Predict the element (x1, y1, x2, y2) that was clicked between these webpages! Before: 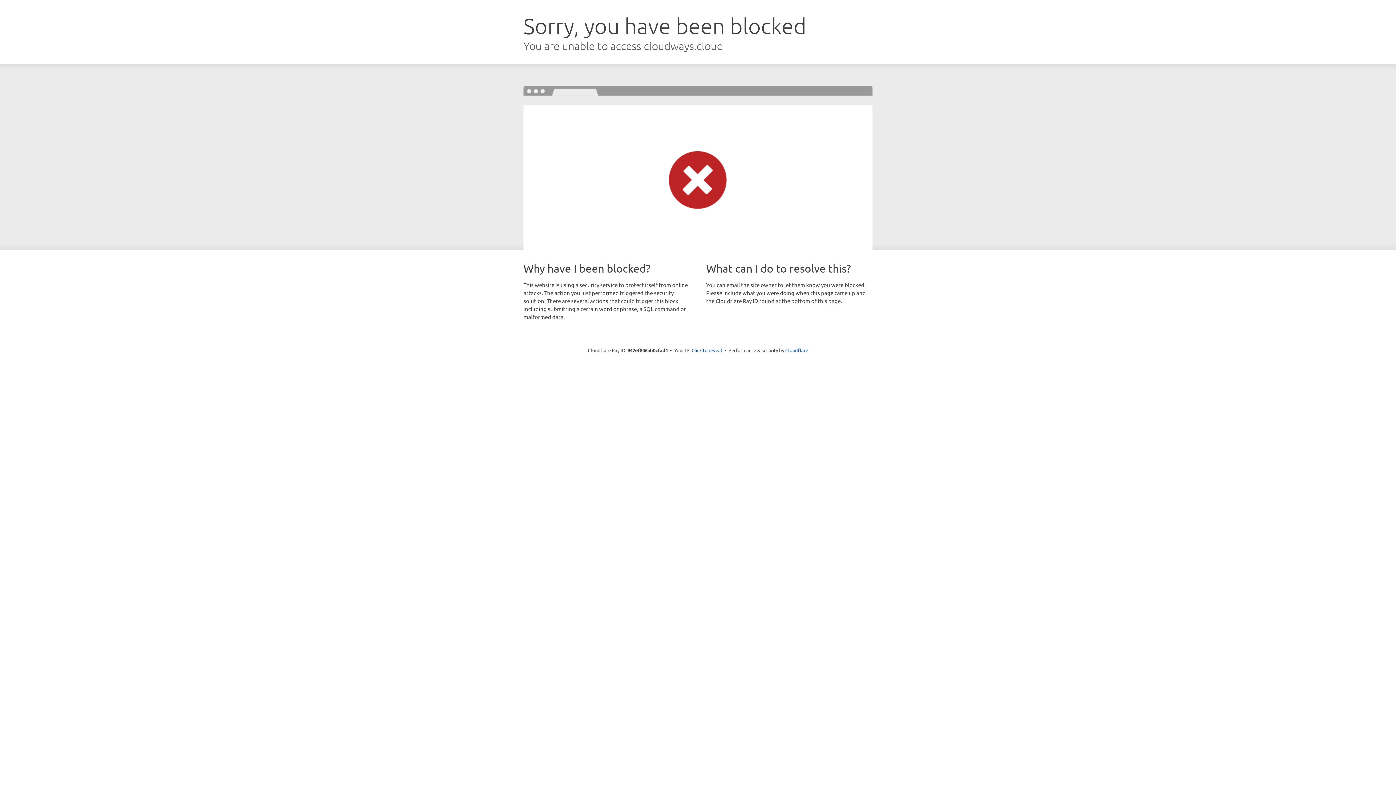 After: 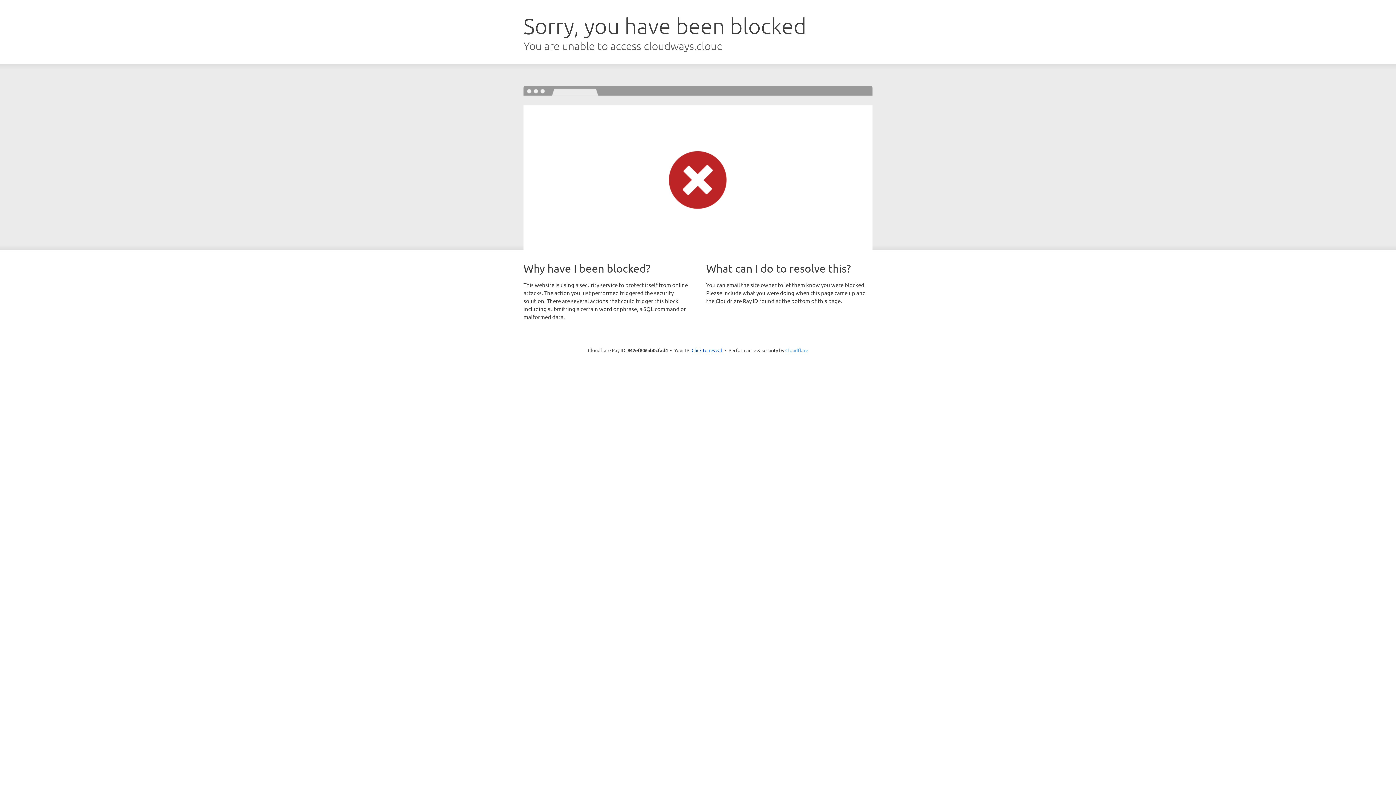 Action: bbox: (785, 347, 808, 353) label: Cloudflare